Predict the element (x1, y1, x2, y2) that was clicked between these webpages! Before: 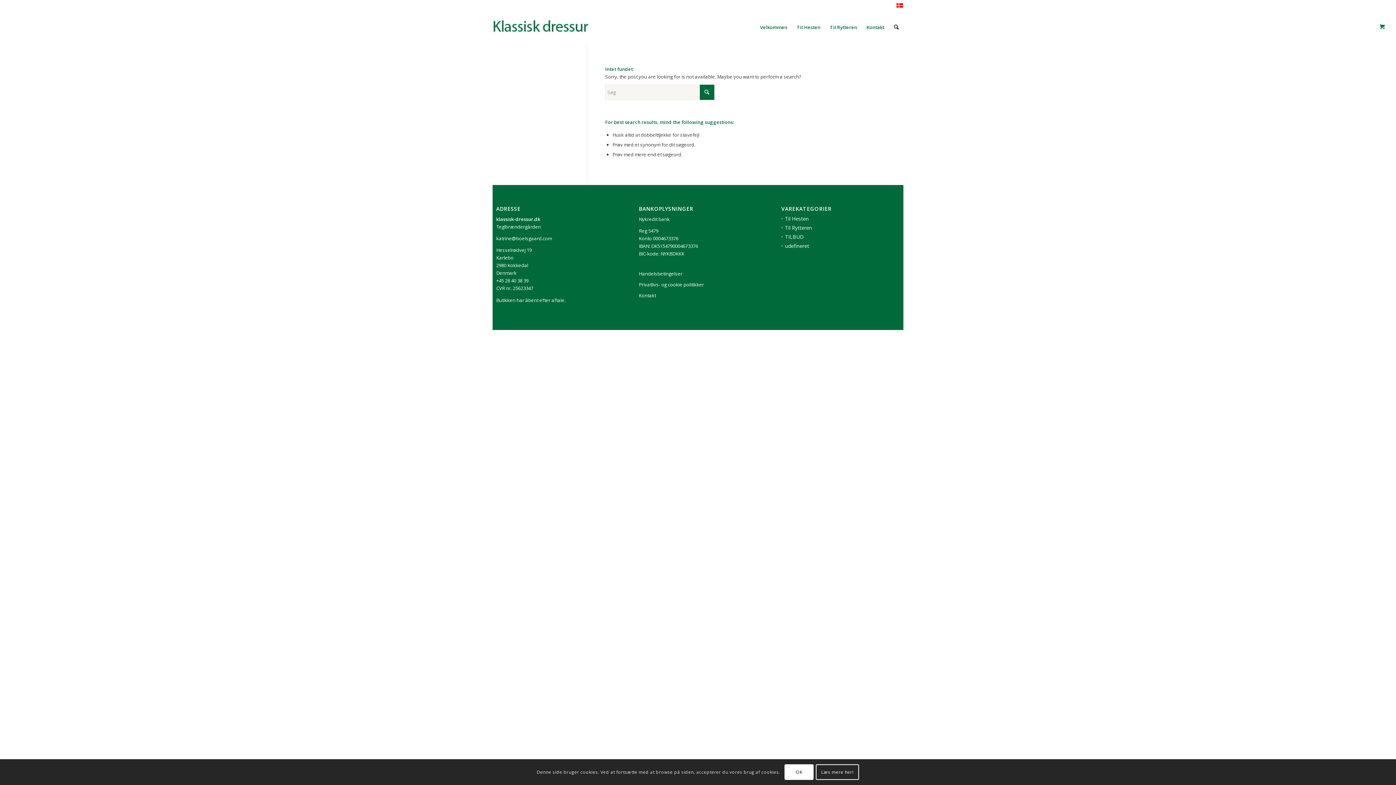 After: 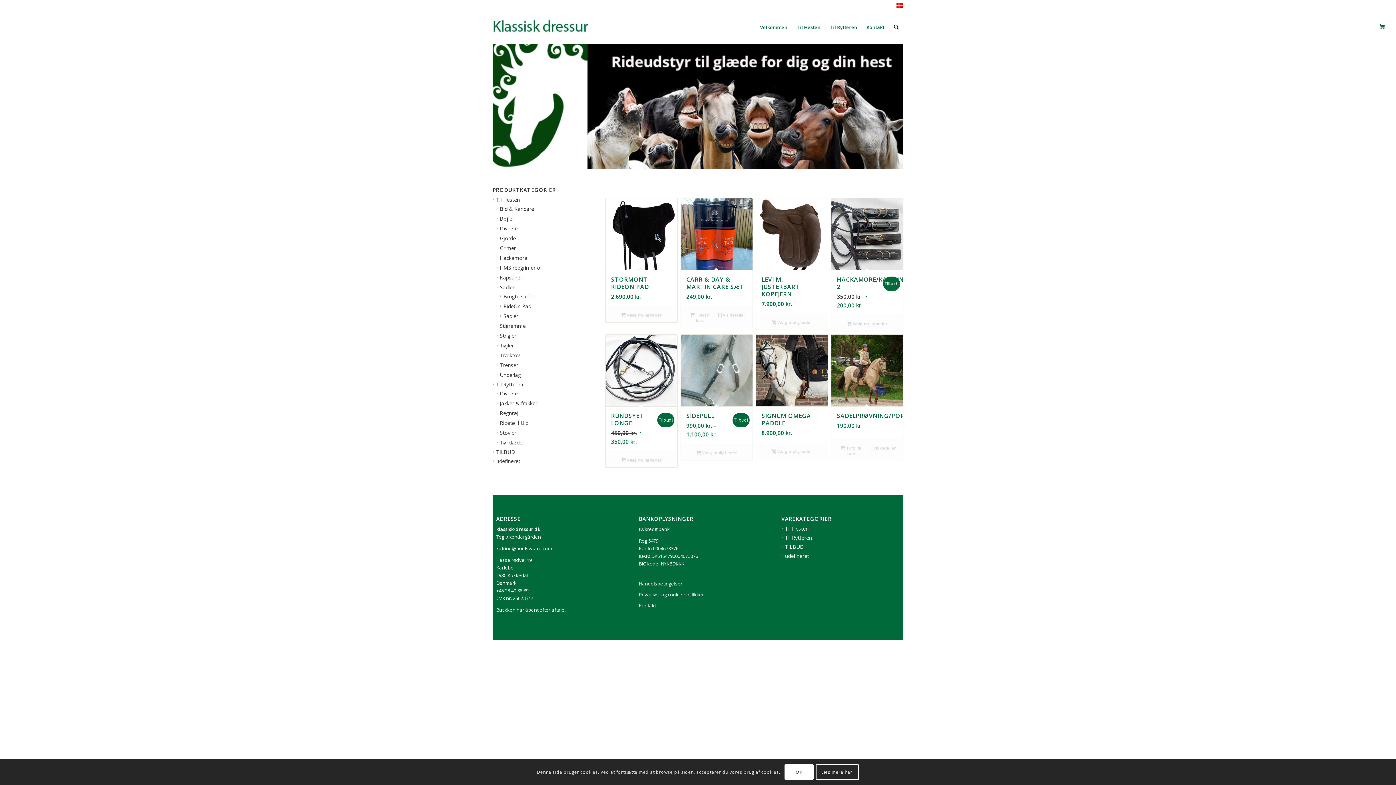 Action: label: 1klassisk-dressur-til-rytter-og-hest bbox: (492, 10, 601, 43)